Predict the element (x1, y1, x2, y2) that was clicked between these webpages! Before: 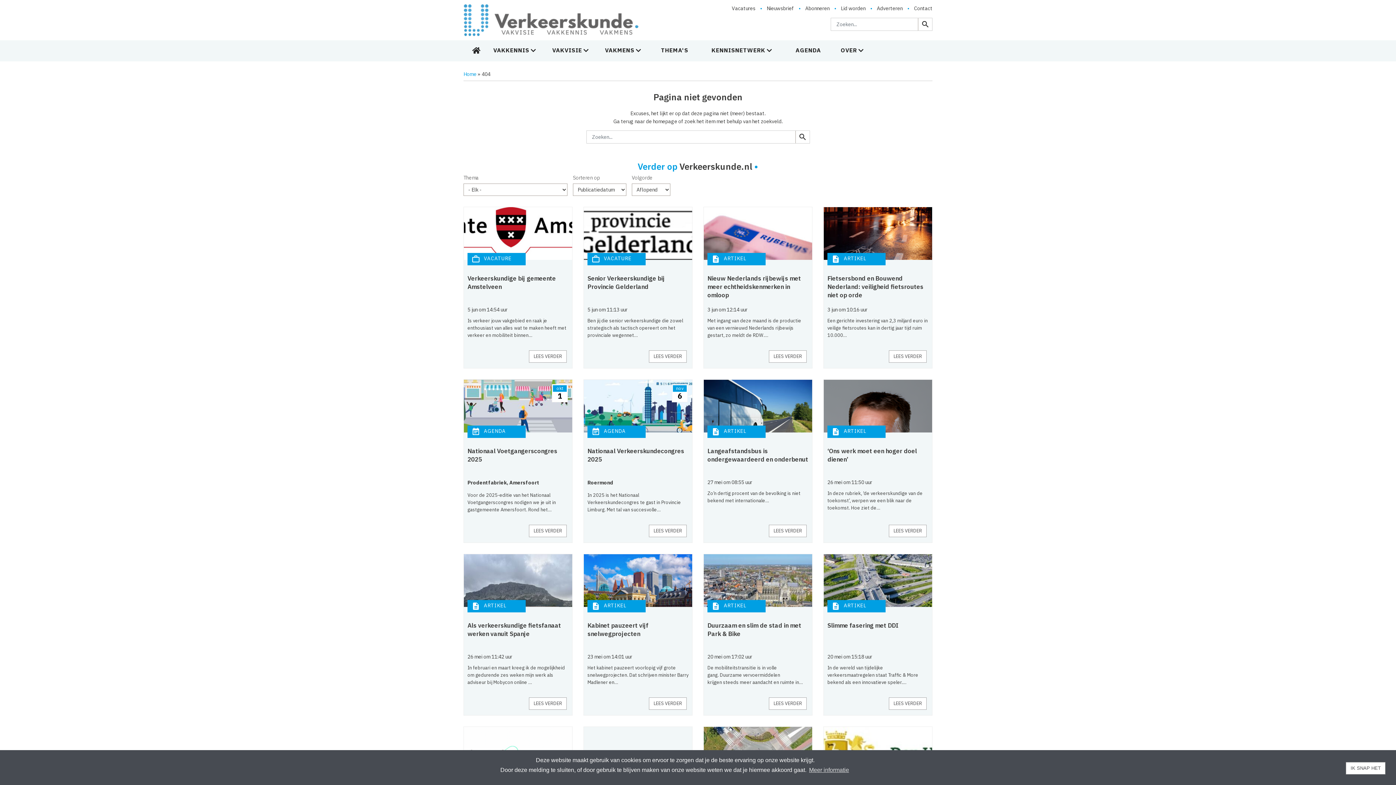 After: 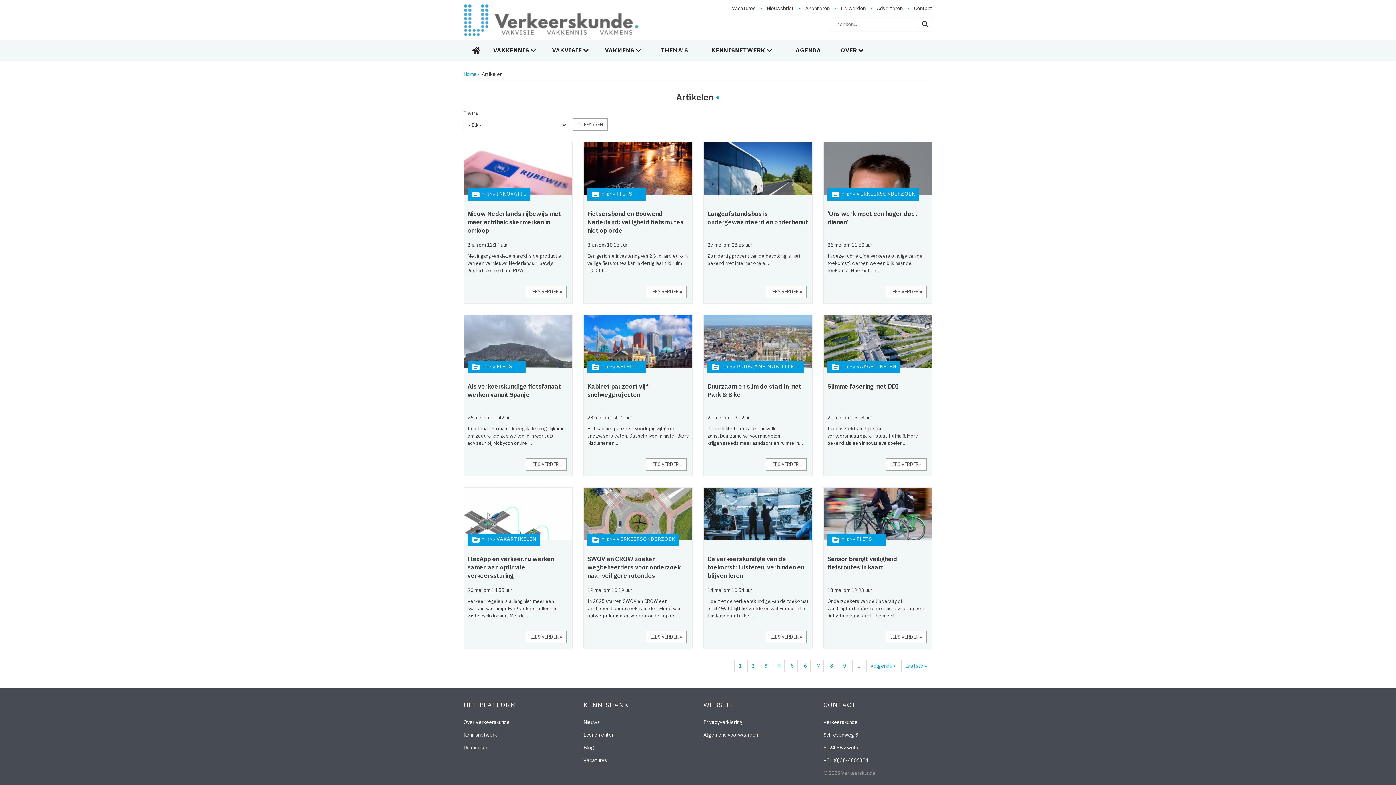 Action: label: ARTIKEL bbox: (844, 602, 866, 612)